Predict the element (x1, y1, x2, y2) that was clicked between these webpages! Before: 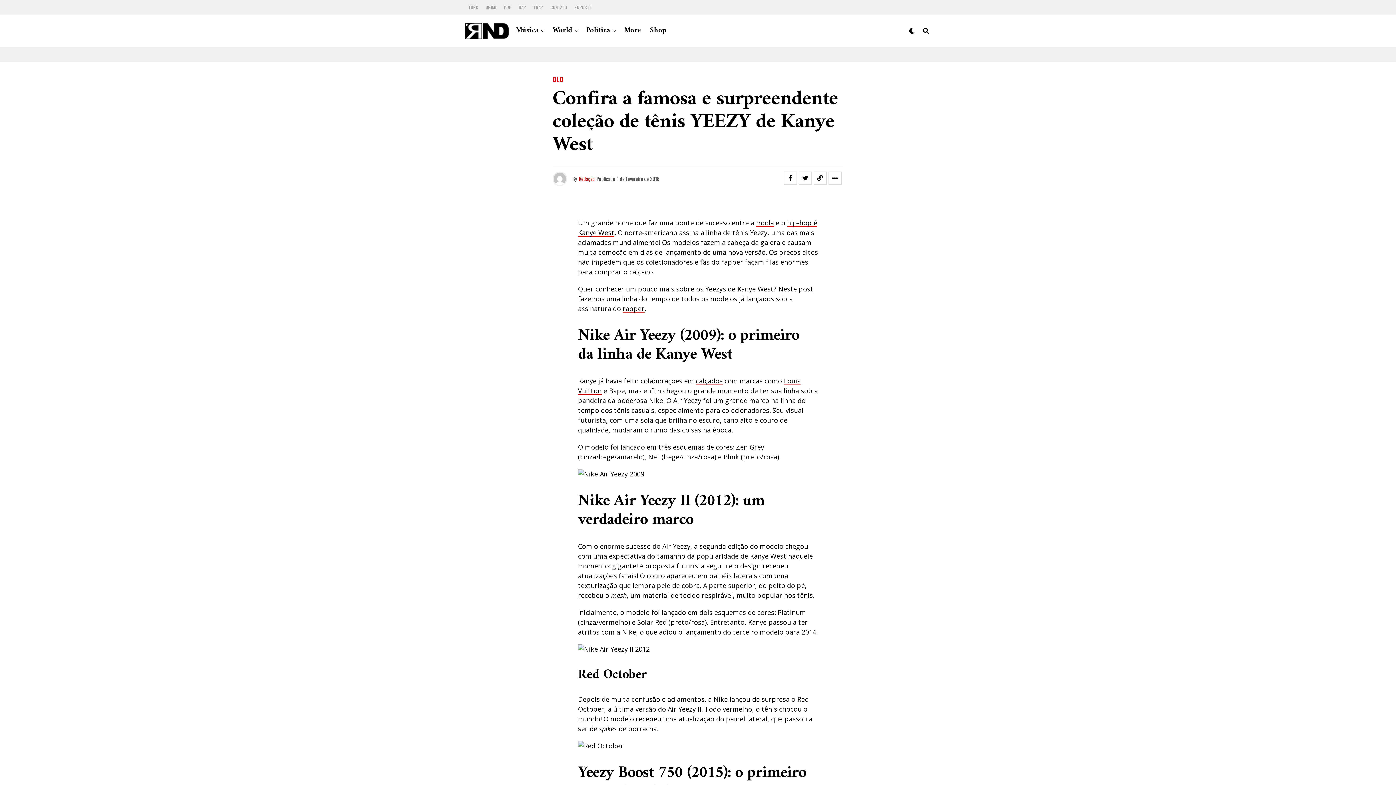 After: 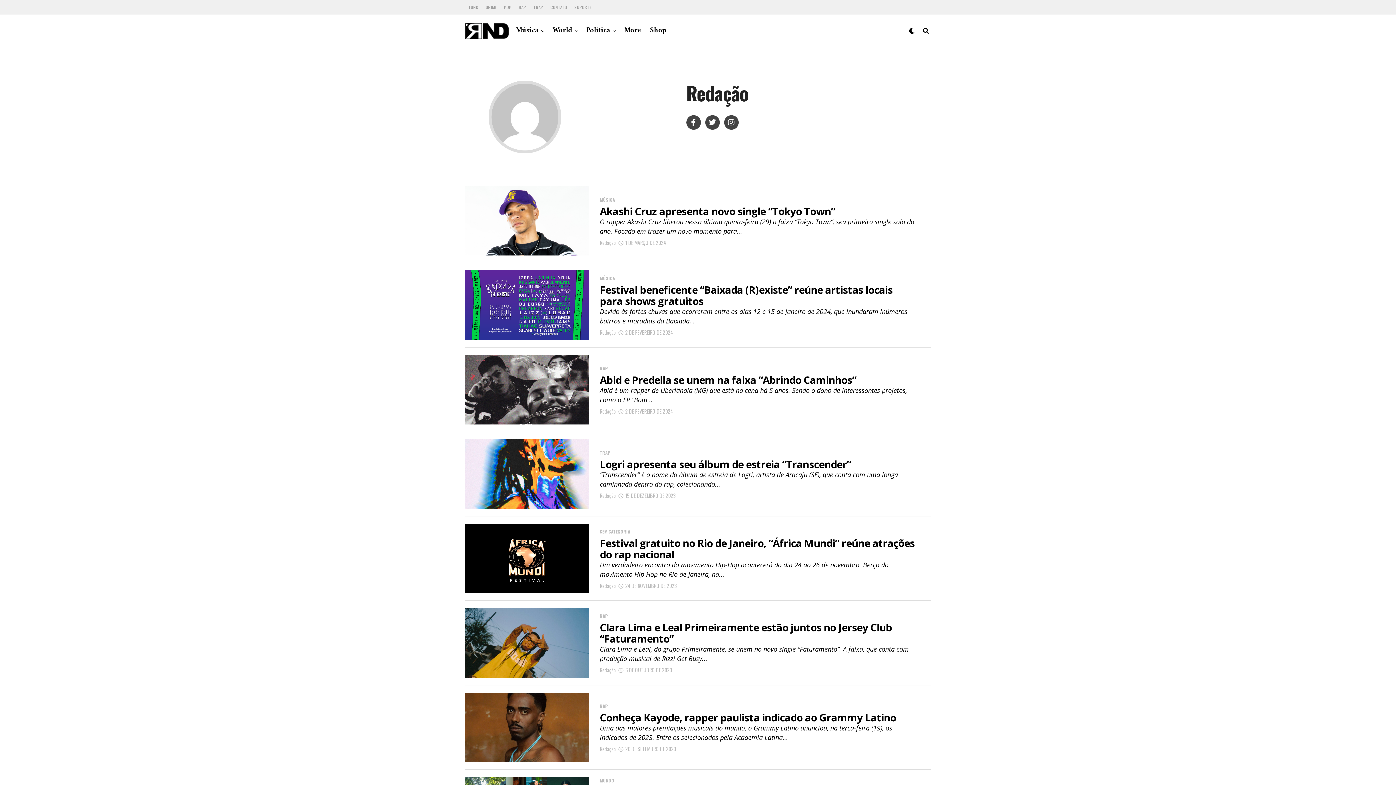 Action: label: Redação bbox: (578, 174, 594, 182)